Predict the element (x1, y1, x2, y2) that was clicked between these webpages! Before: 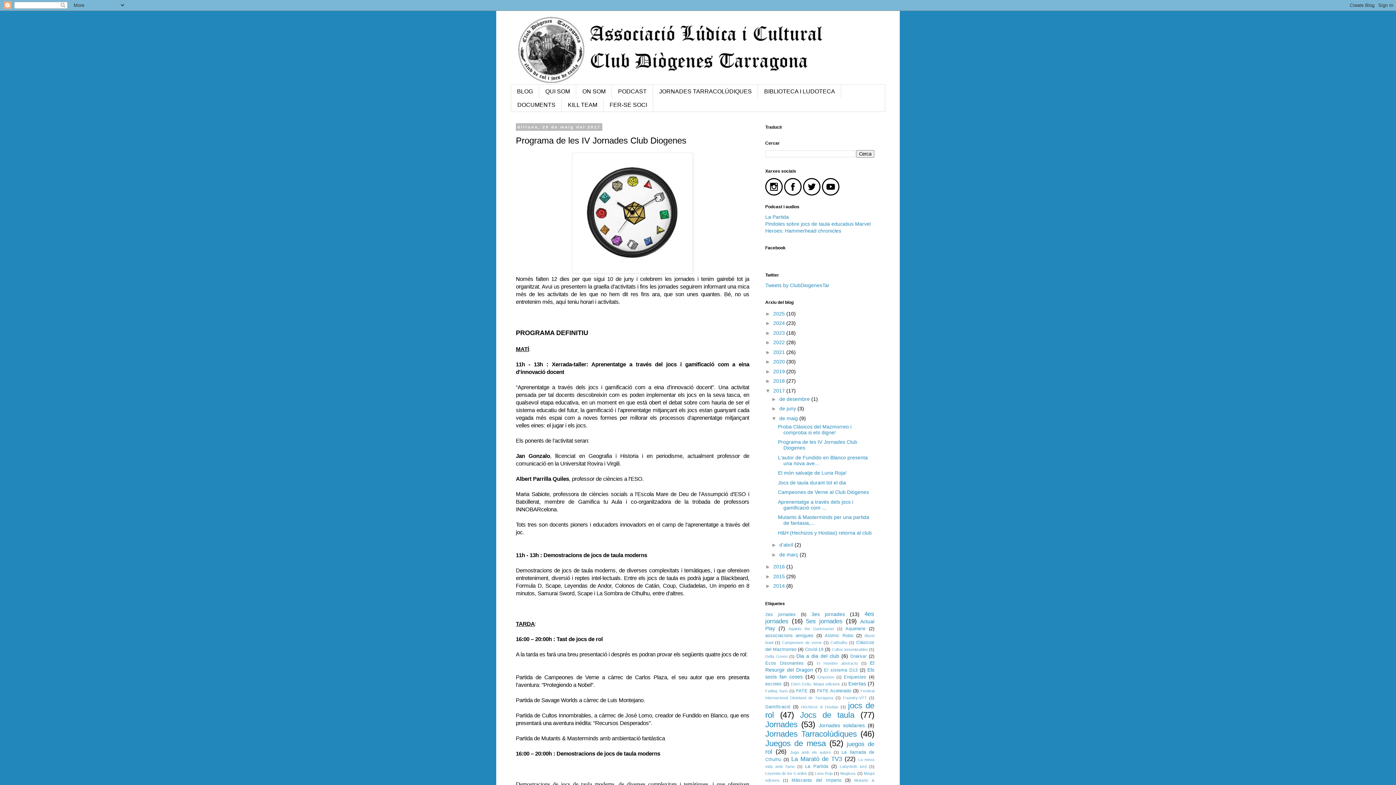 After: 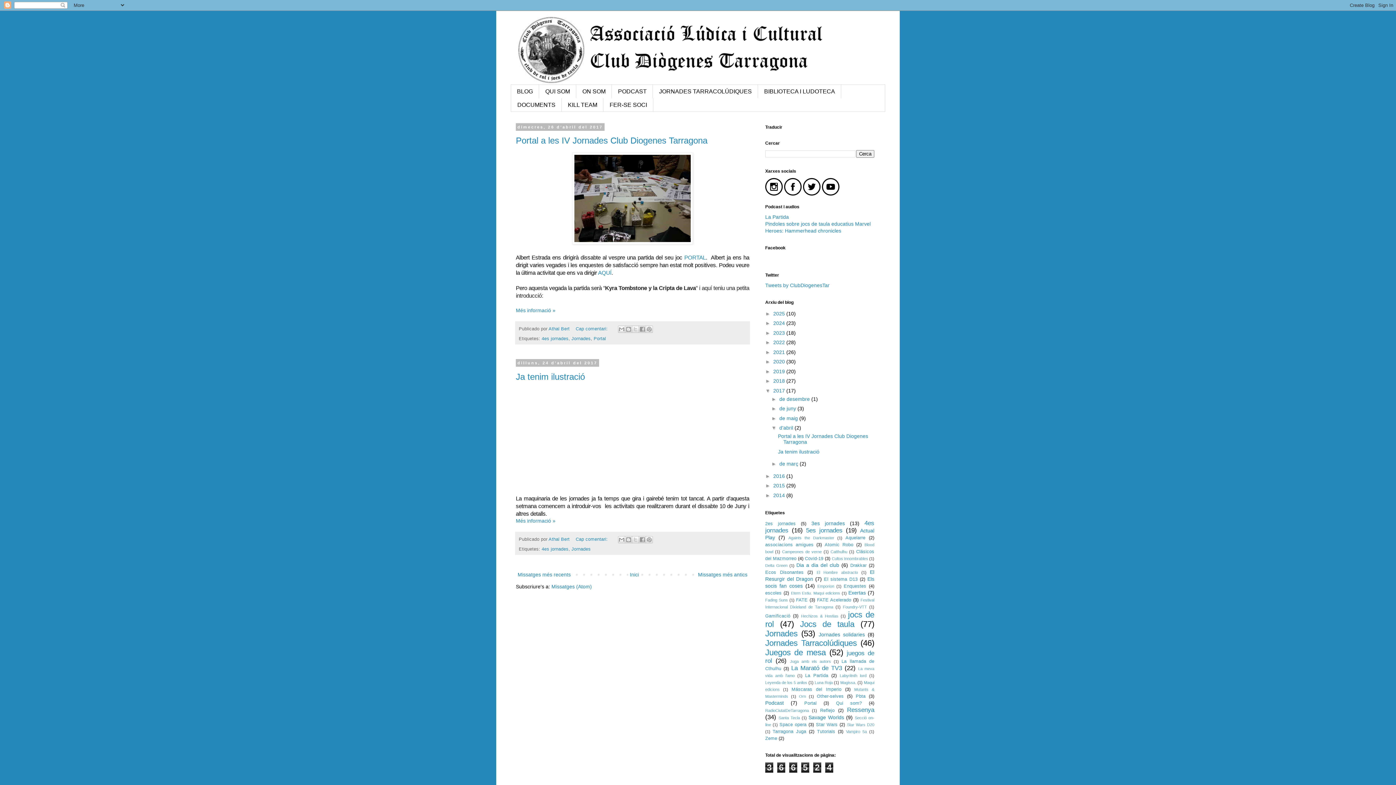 Action: bbox: (779, 542, 794, 548) label: d’abril 